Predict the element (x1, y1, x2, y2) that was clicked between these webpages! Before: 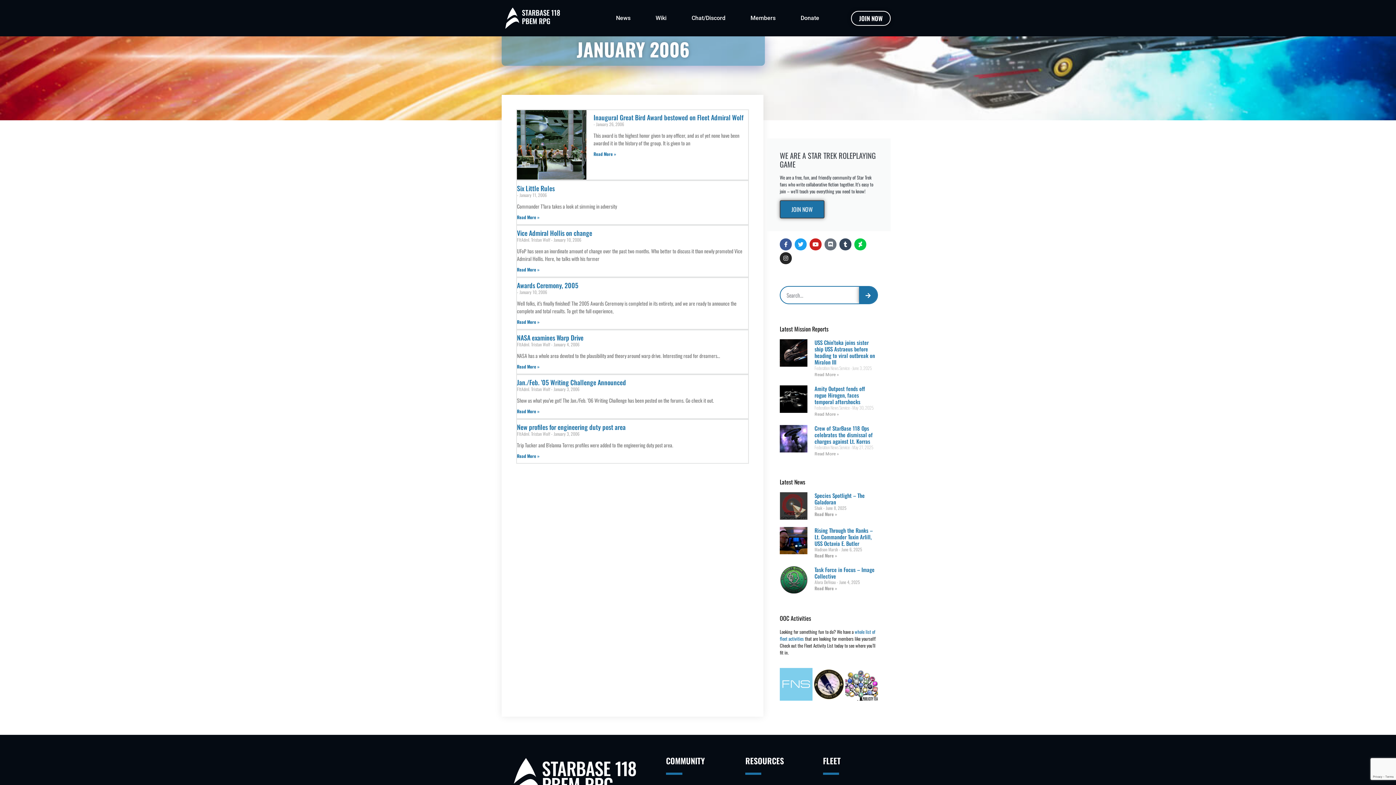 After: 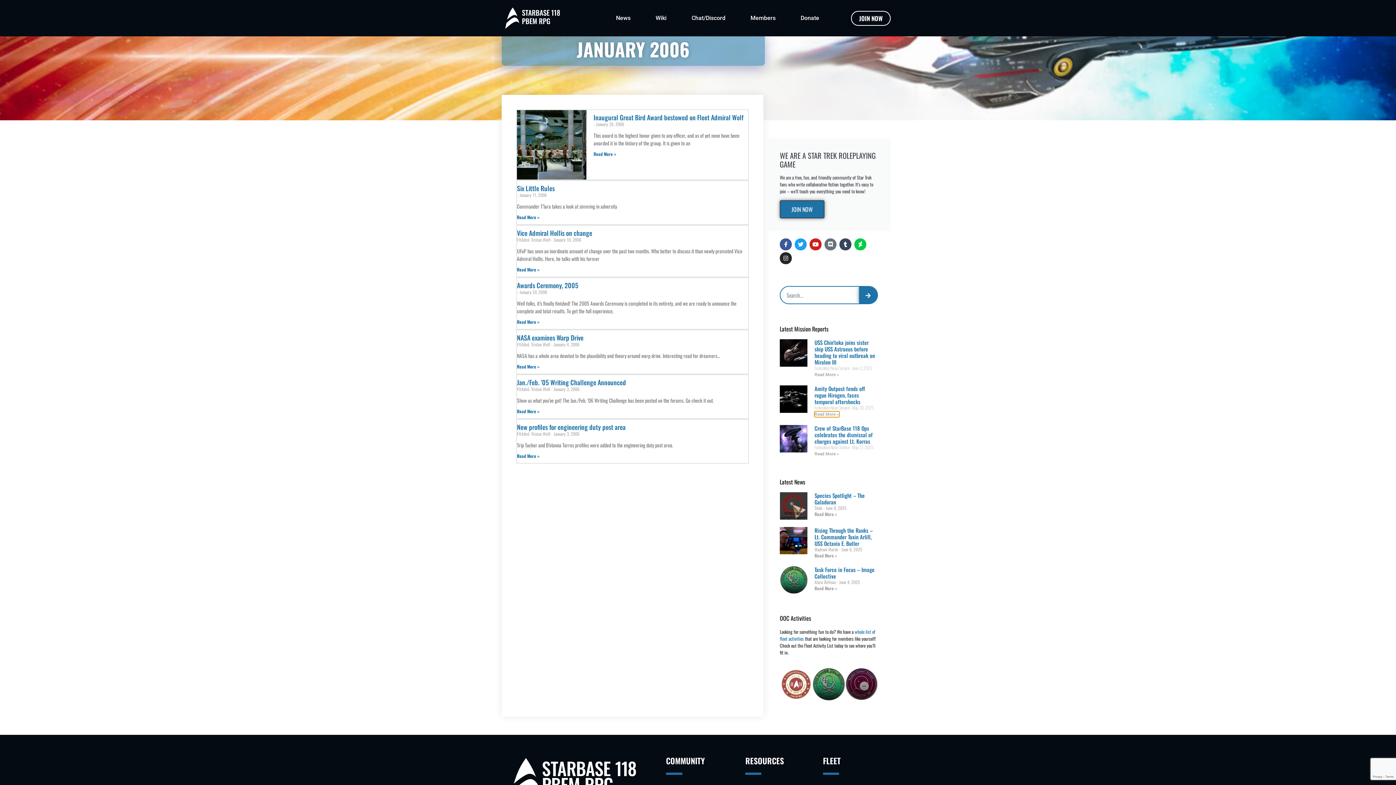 Action: bbox: (814, 412, 839, 417) label: Read more about Amity Outpost fends off rogue Hirogen, faces temporal aftershocks